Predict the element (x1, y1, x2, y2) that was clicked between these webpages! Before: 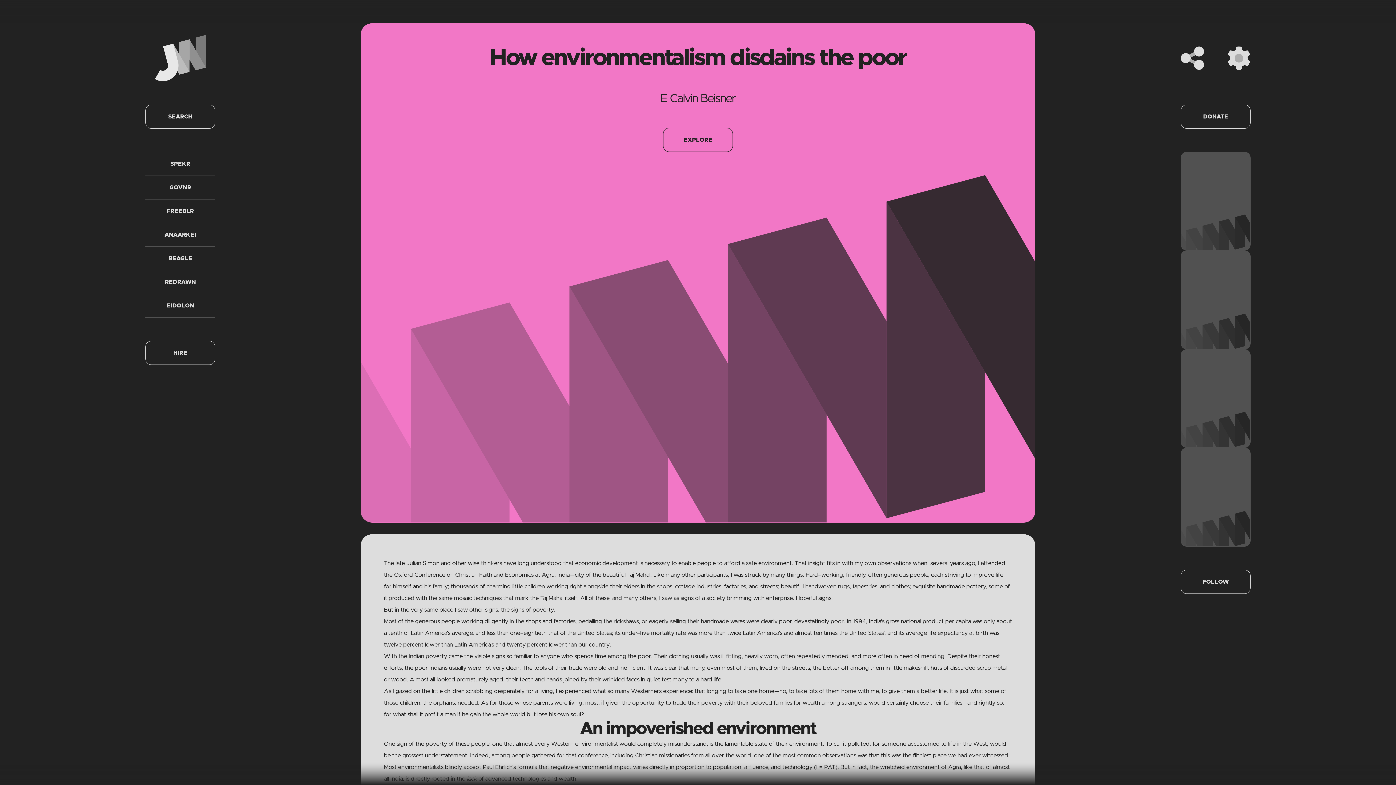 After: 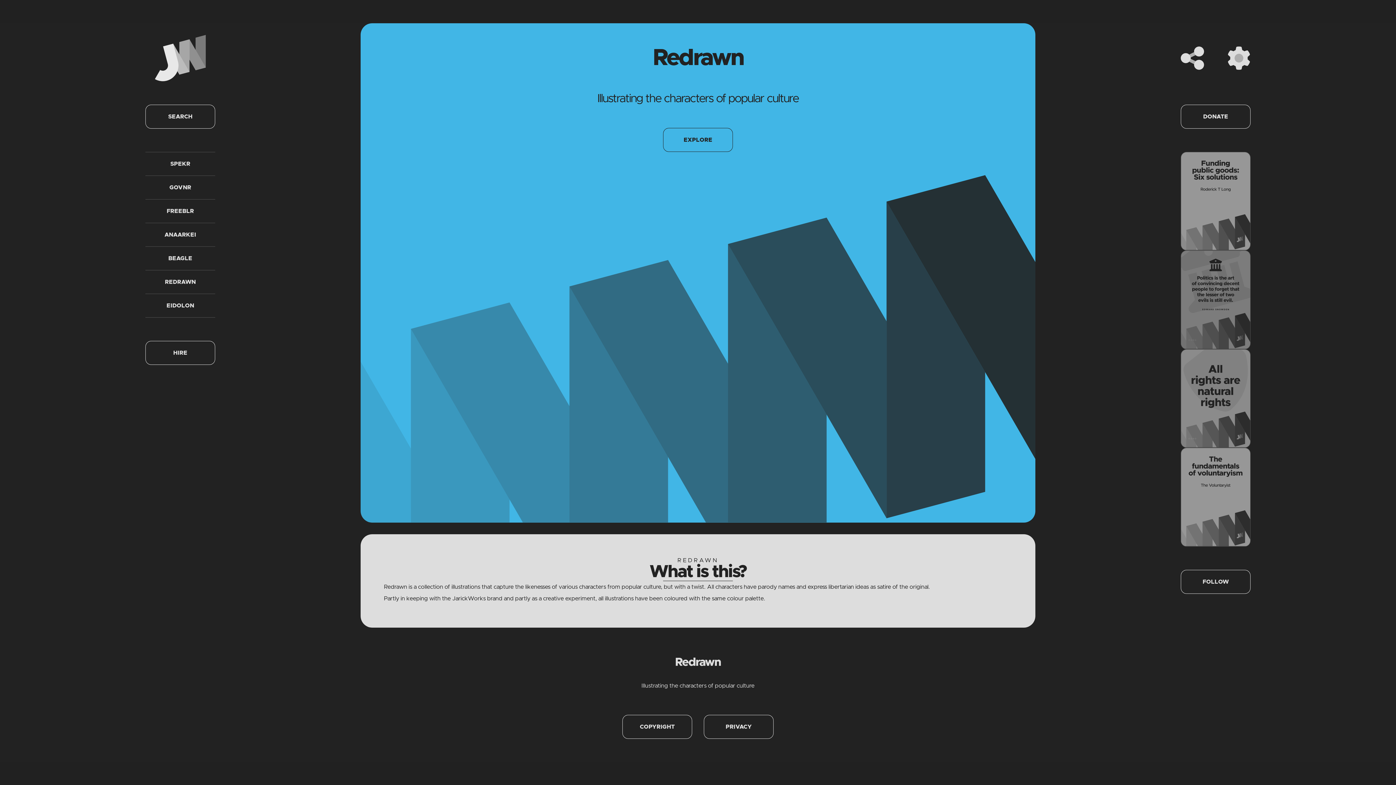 Action: label: REDRAWN bbox: (145, 270, 215, 293)